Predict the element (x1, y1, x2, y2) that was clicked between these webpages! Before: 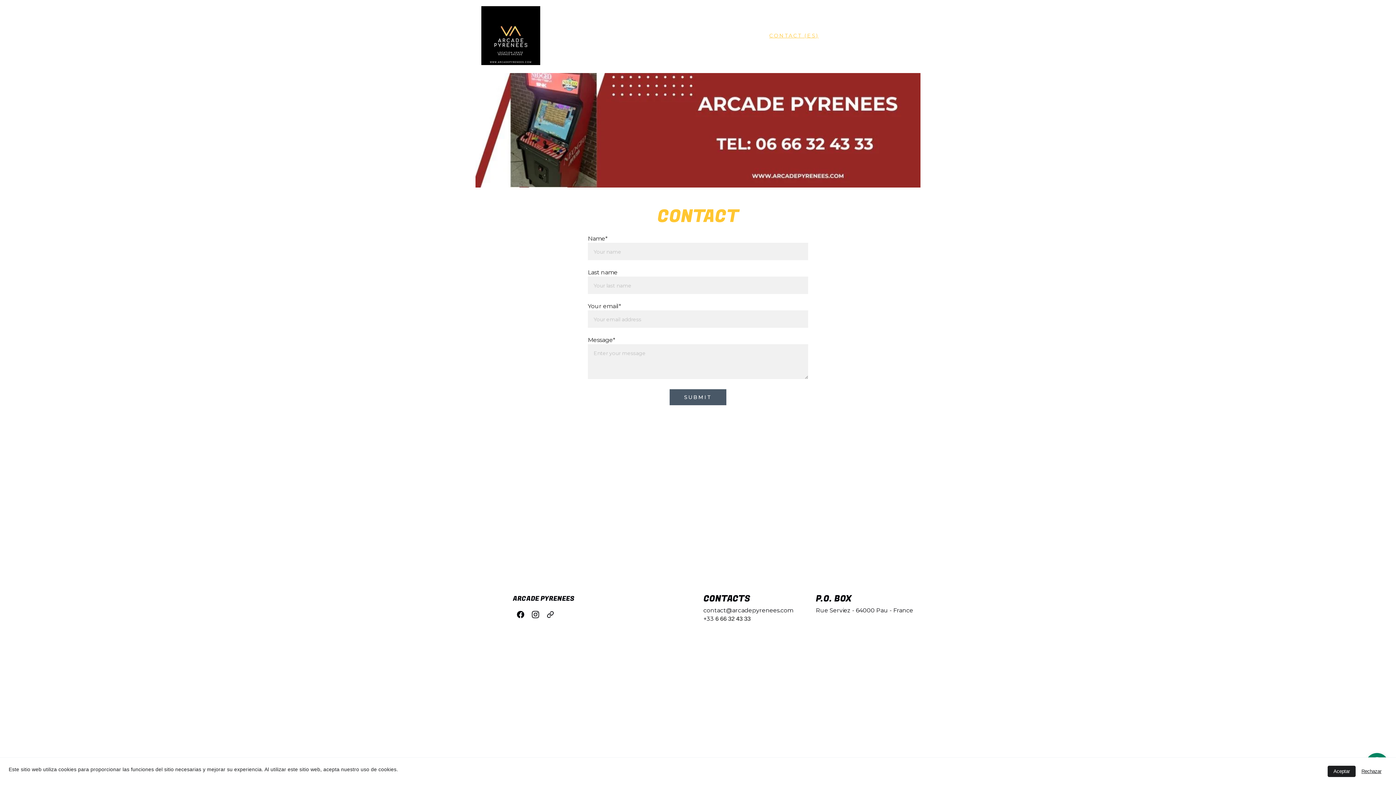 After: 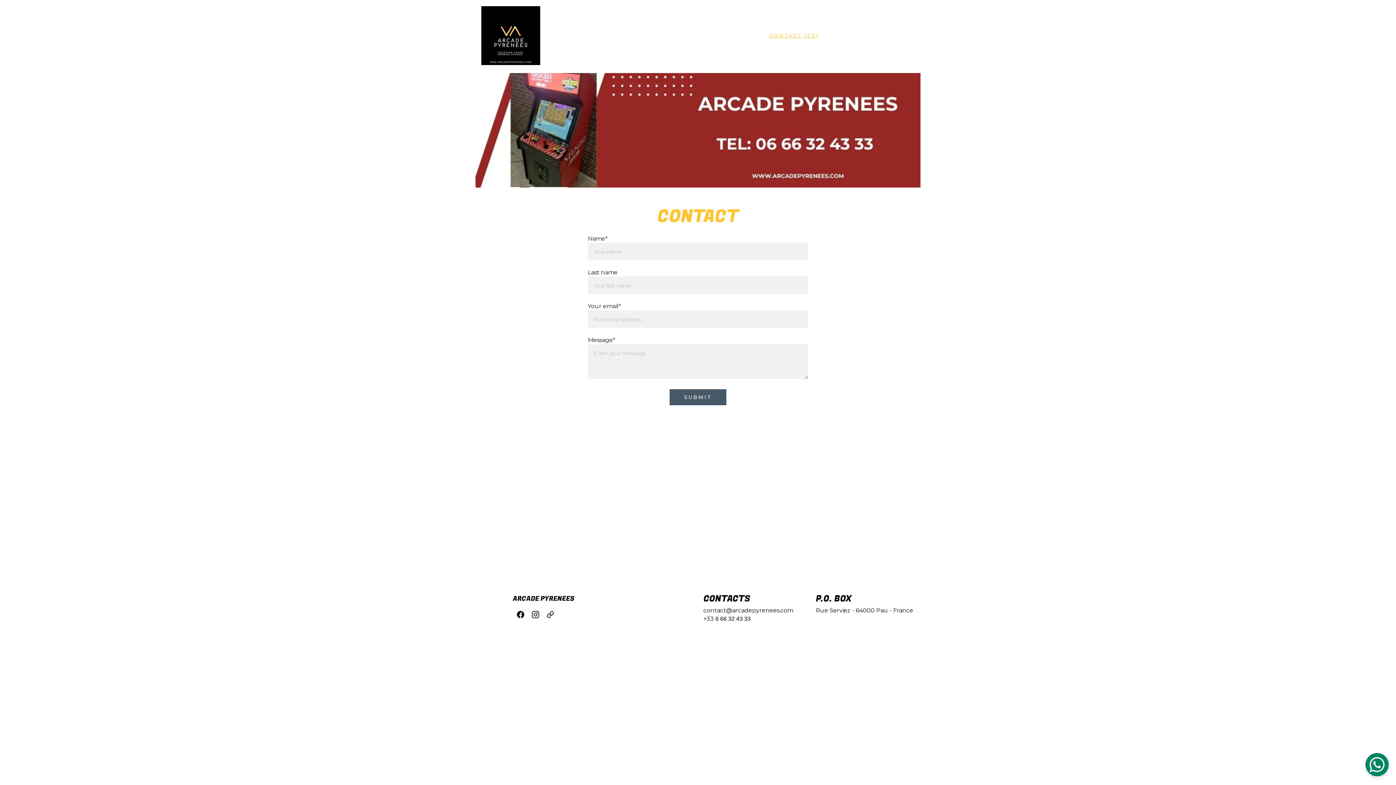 Action: bbox: (1328, 766, 1356, 777) label: Aceptar